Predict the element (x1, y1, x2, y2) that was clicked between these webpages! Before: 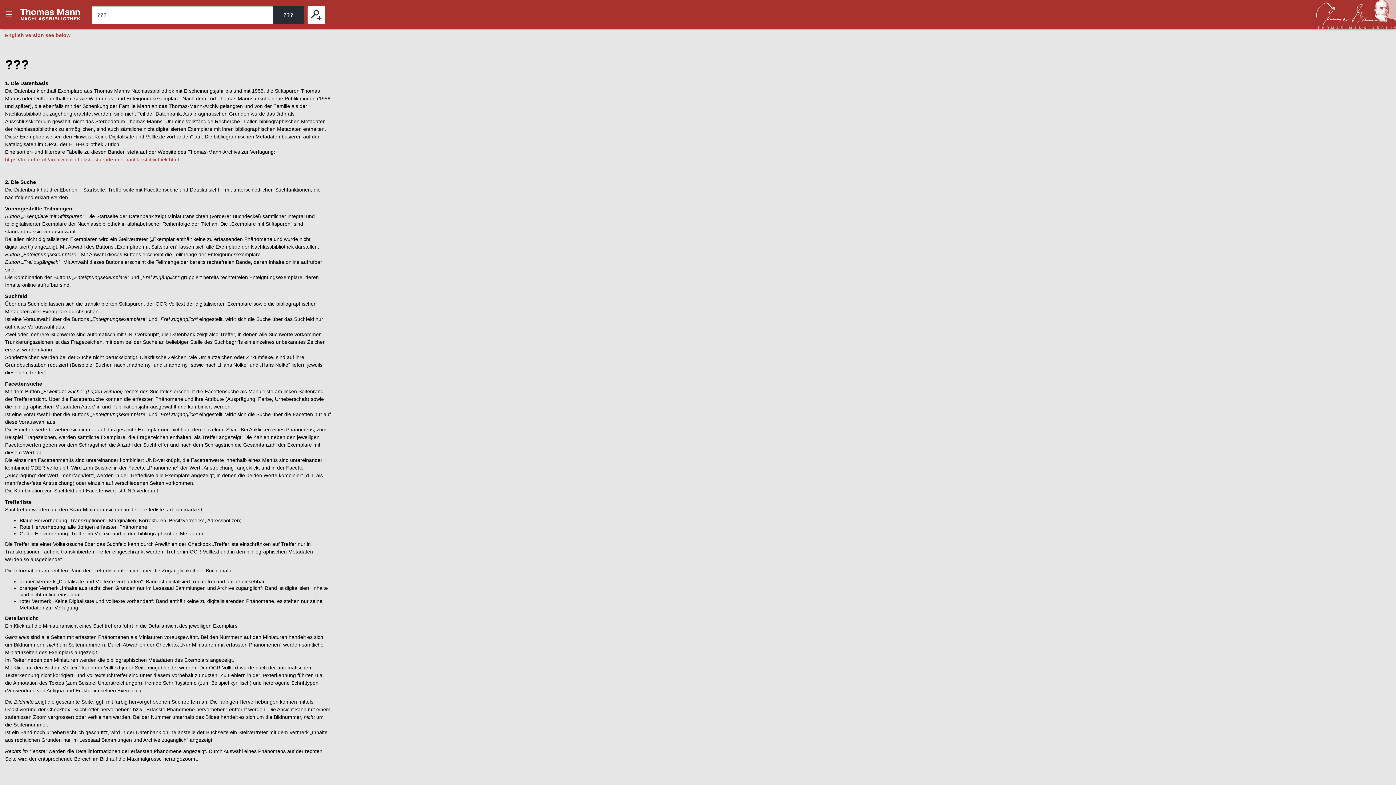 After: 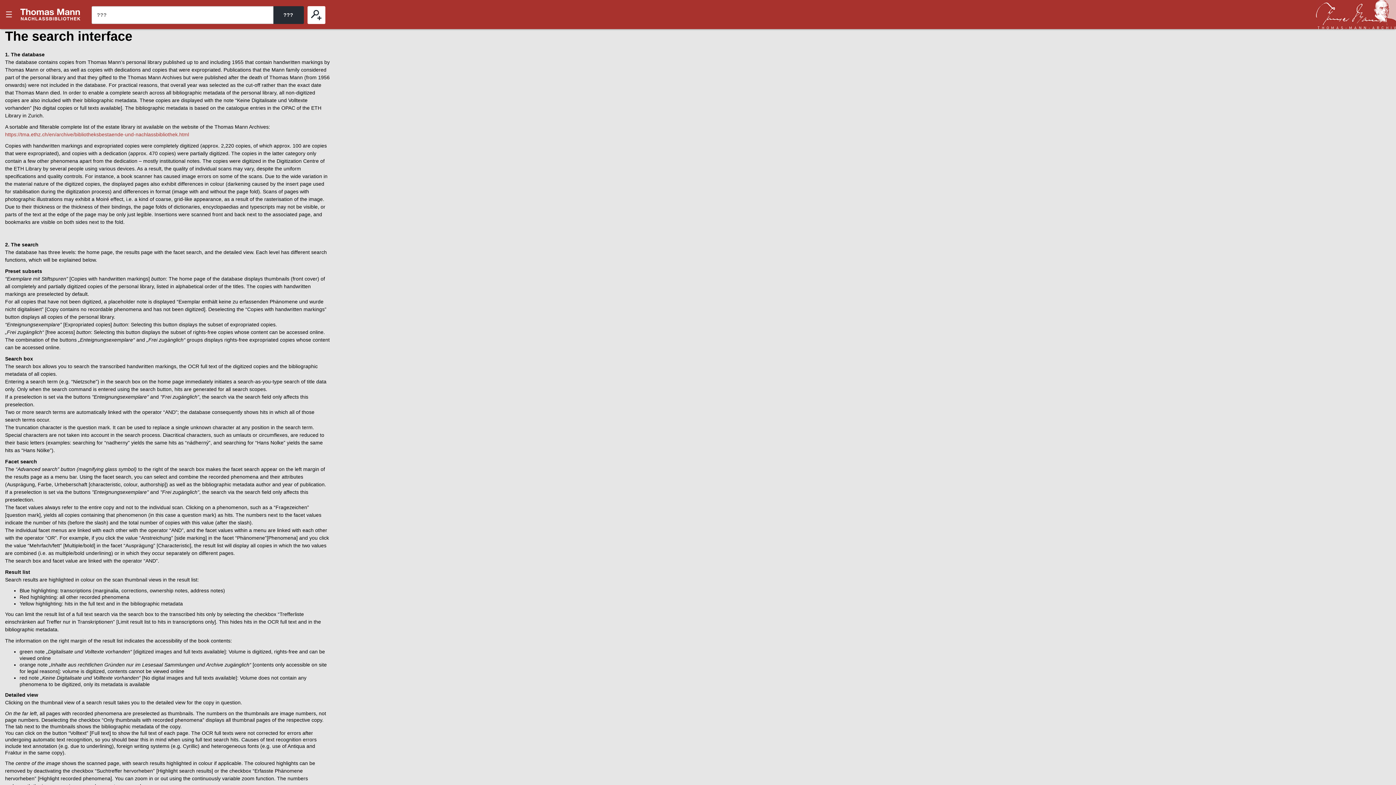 Action: label: English version see below bbox: (5, 32, 70, 38)